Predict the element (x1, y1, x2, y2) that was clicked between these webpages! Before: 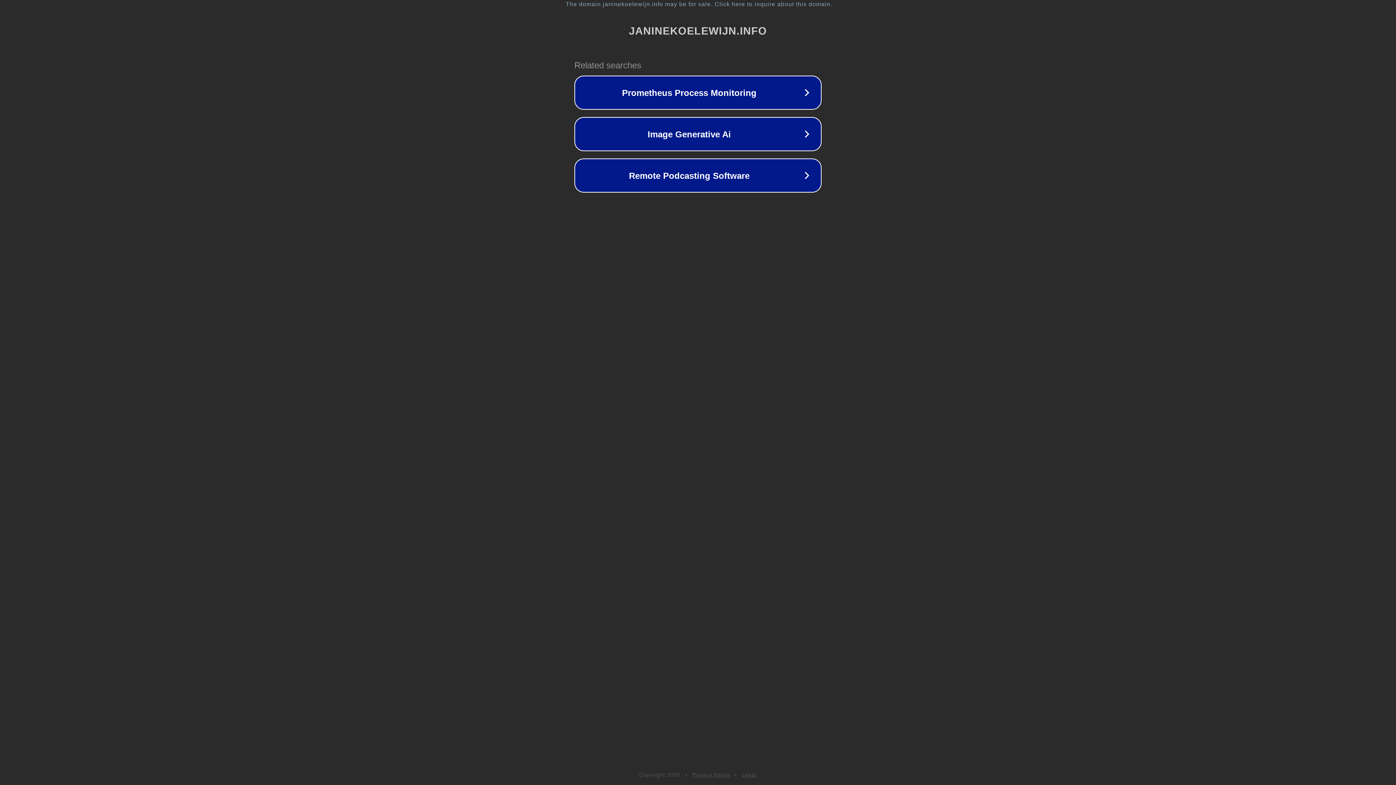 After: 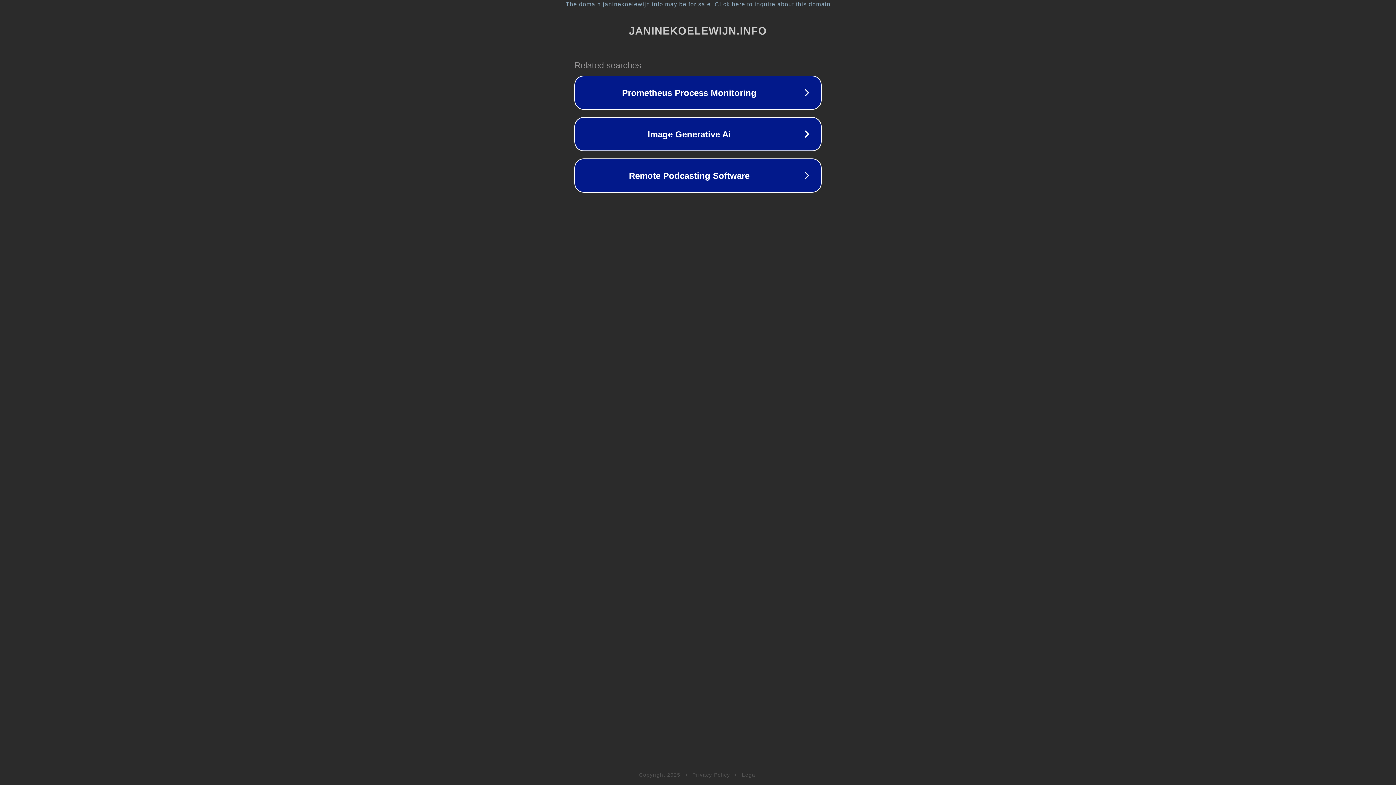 Action: label: Legal bbox: (742, 772, 757, 778)